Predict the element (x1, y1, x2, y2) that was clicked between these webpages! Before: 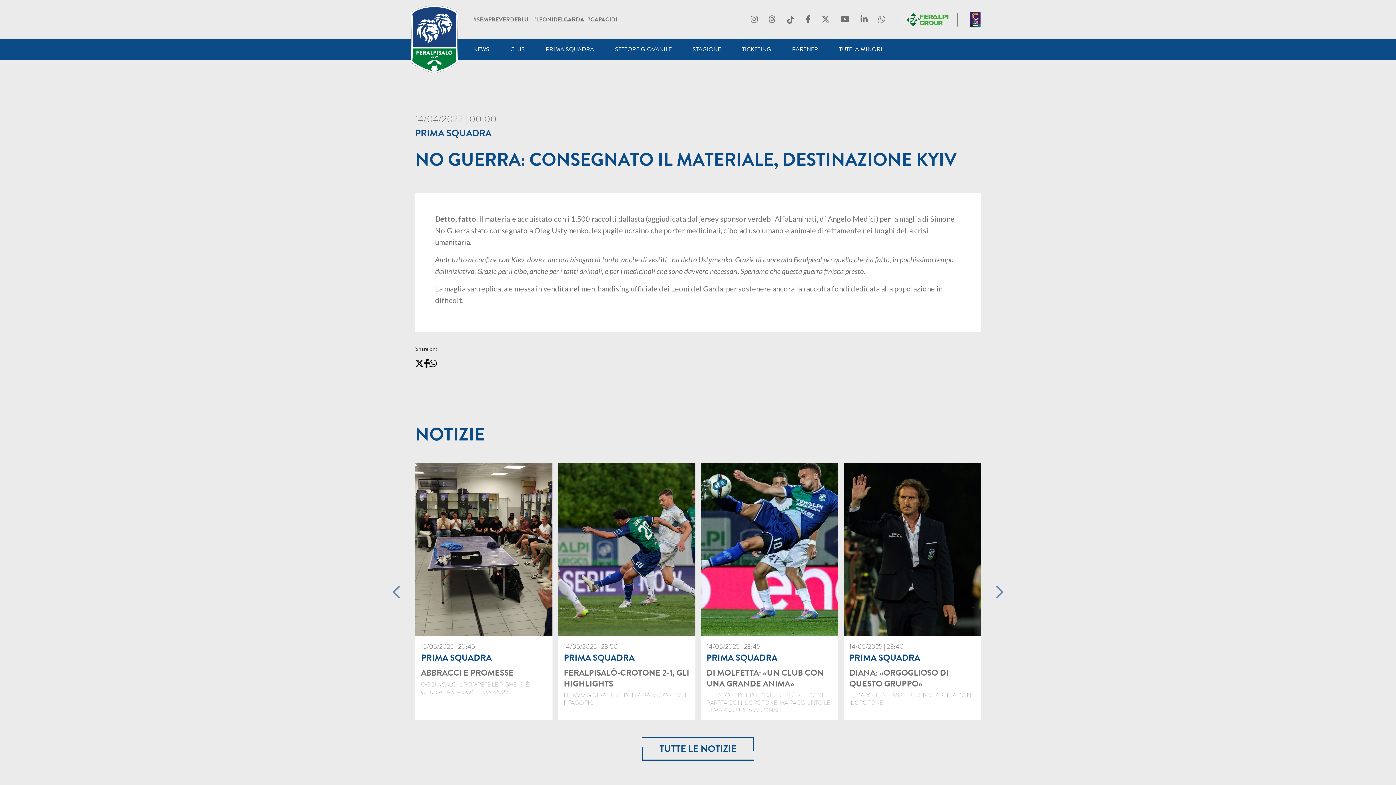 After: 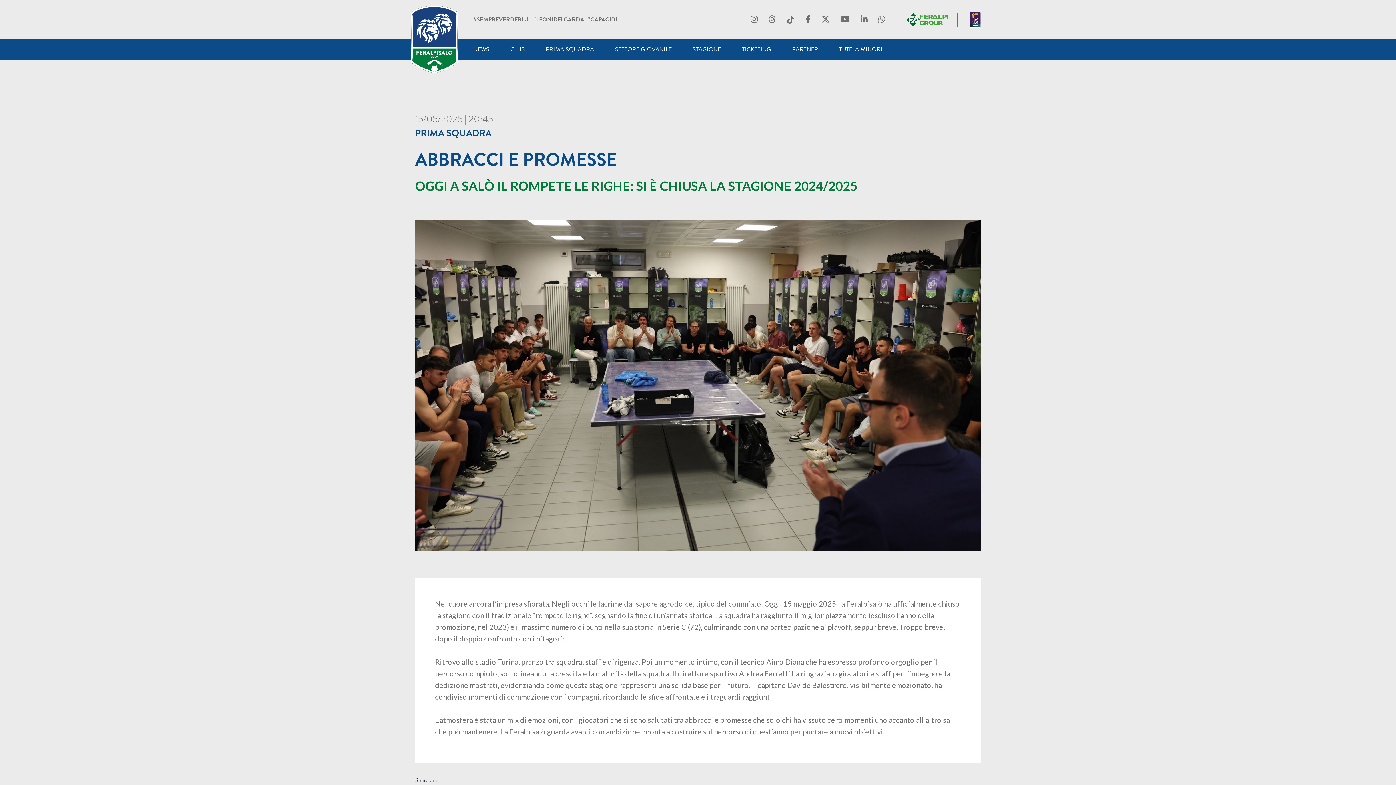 Action: label: 15/05/2025 | 20:45
PRIMA SQUADRA
ABBRACCI E PROMESSE
OGGI A SALÒ IL ROMPETE LE RIGHE: SI È CHIUSA LA STAGIONE 2024/2025 bbox: (415, 463, 552, 720)